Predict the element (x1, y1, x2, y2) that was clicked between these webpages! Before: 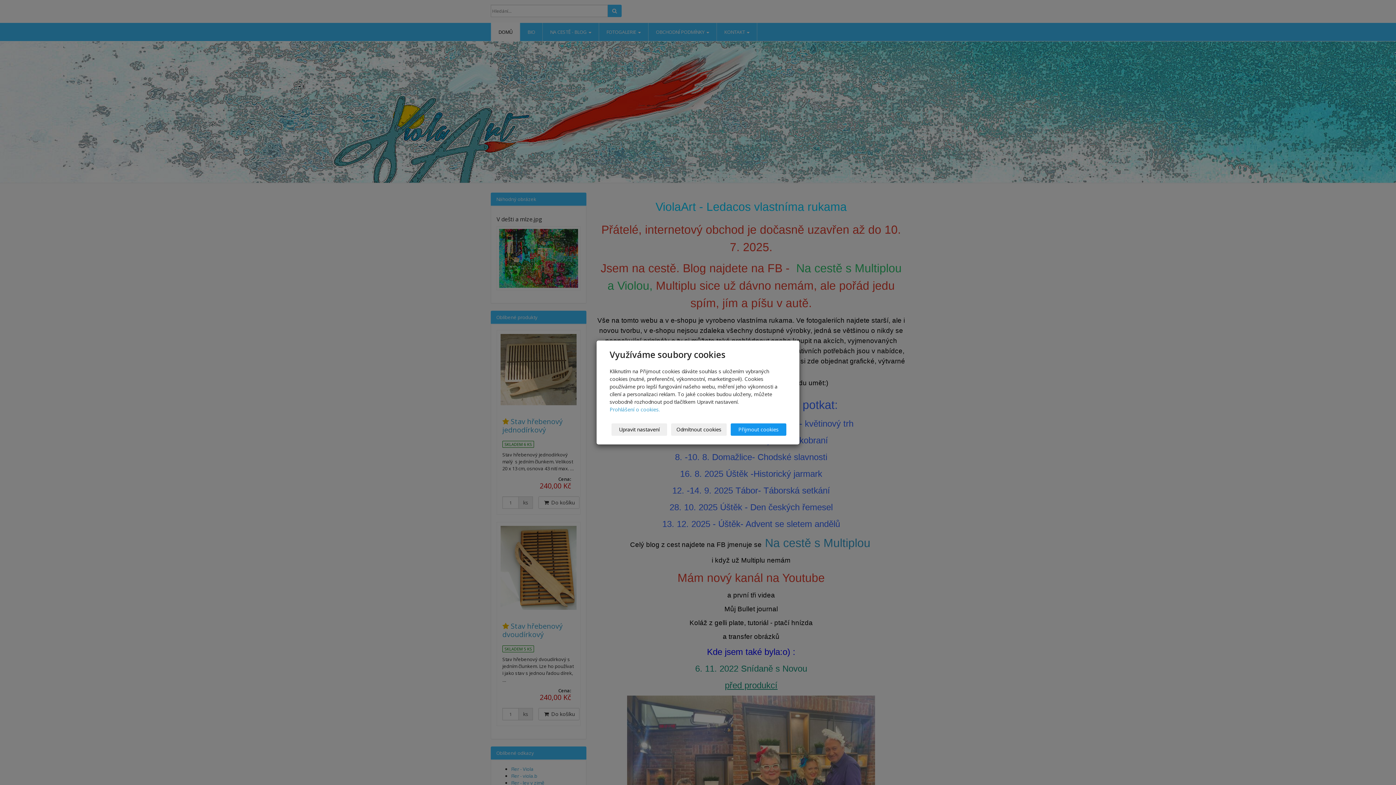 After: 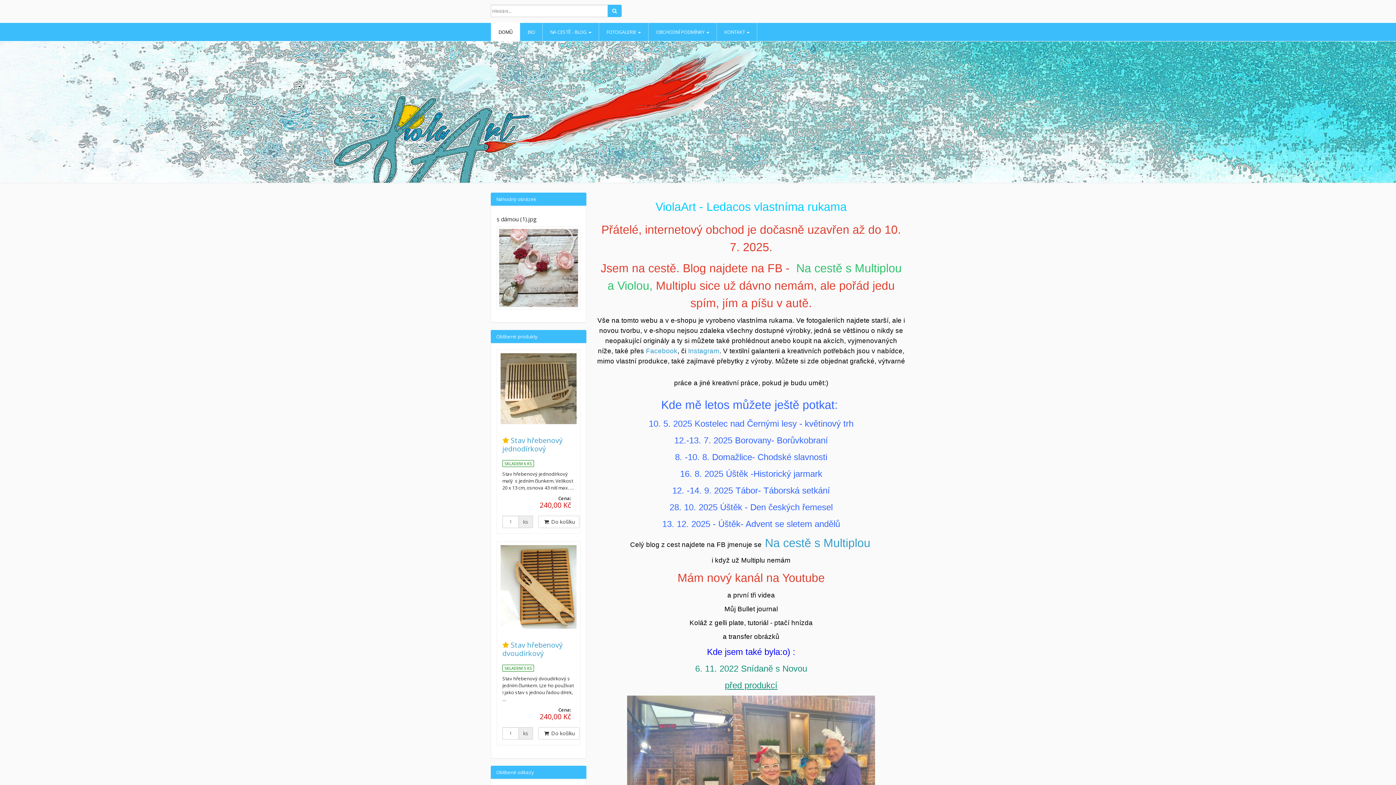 Action: label: Přijmout cookies bbox: (730, 423, 786, 436)